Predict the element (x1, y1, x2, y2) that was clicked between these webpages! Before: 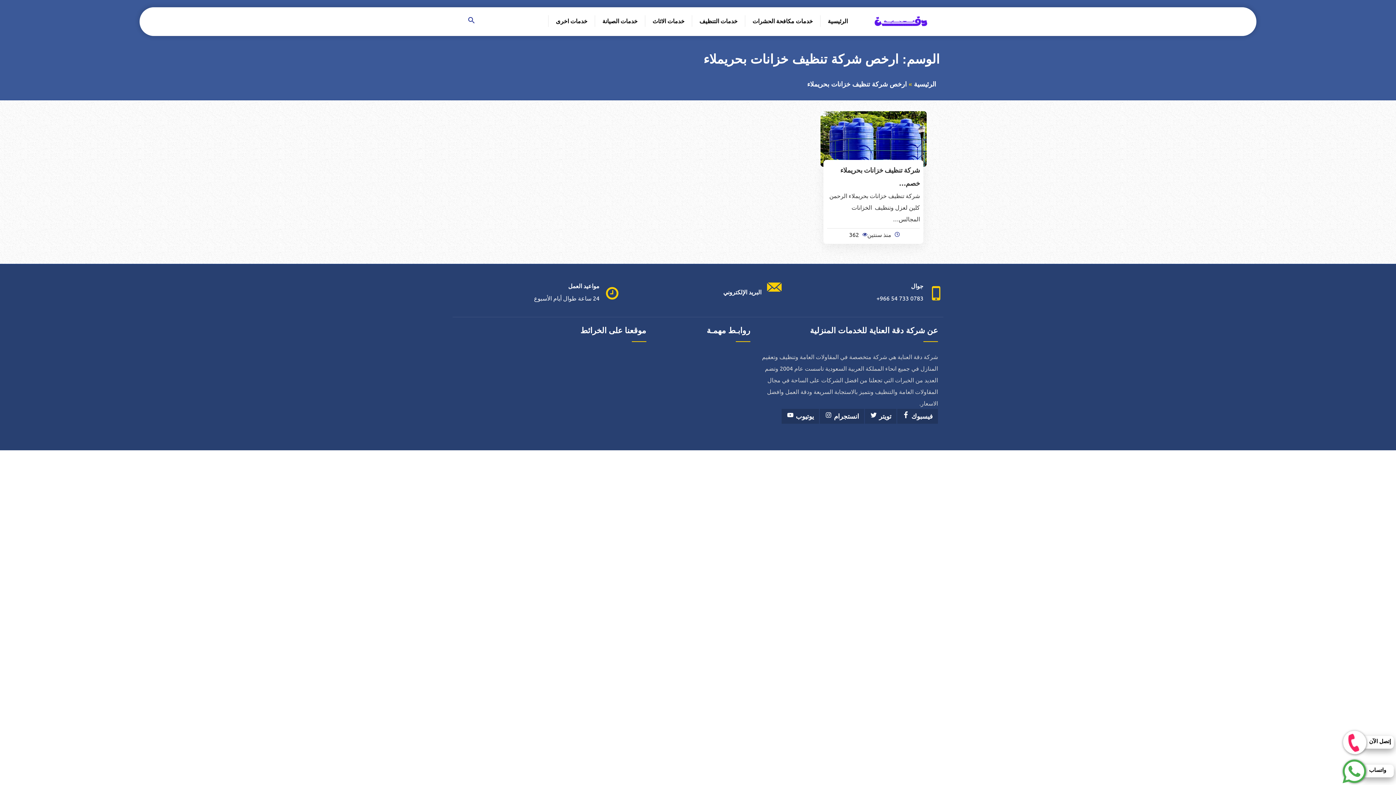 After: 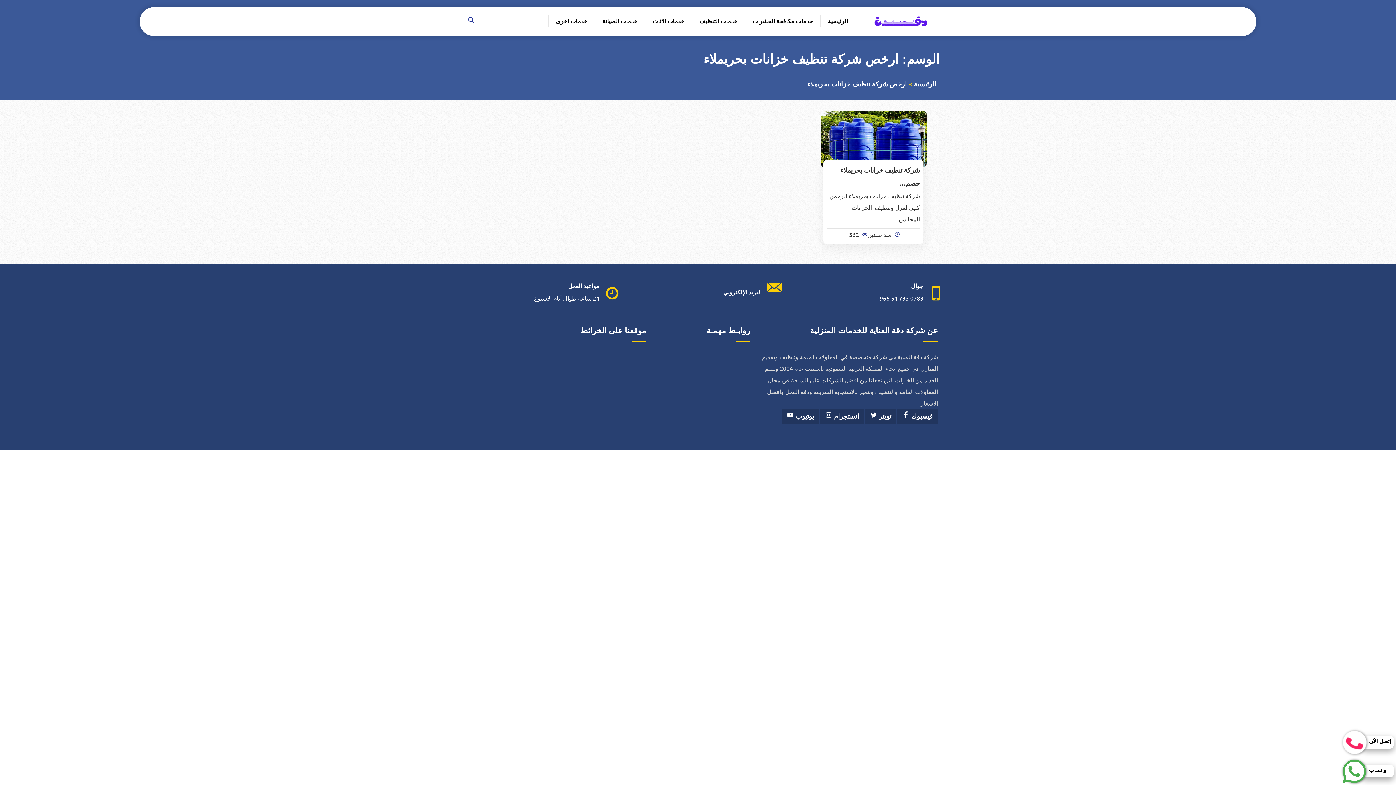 Action: label: انستجرام  bbox: (825, 412, 859, 420)